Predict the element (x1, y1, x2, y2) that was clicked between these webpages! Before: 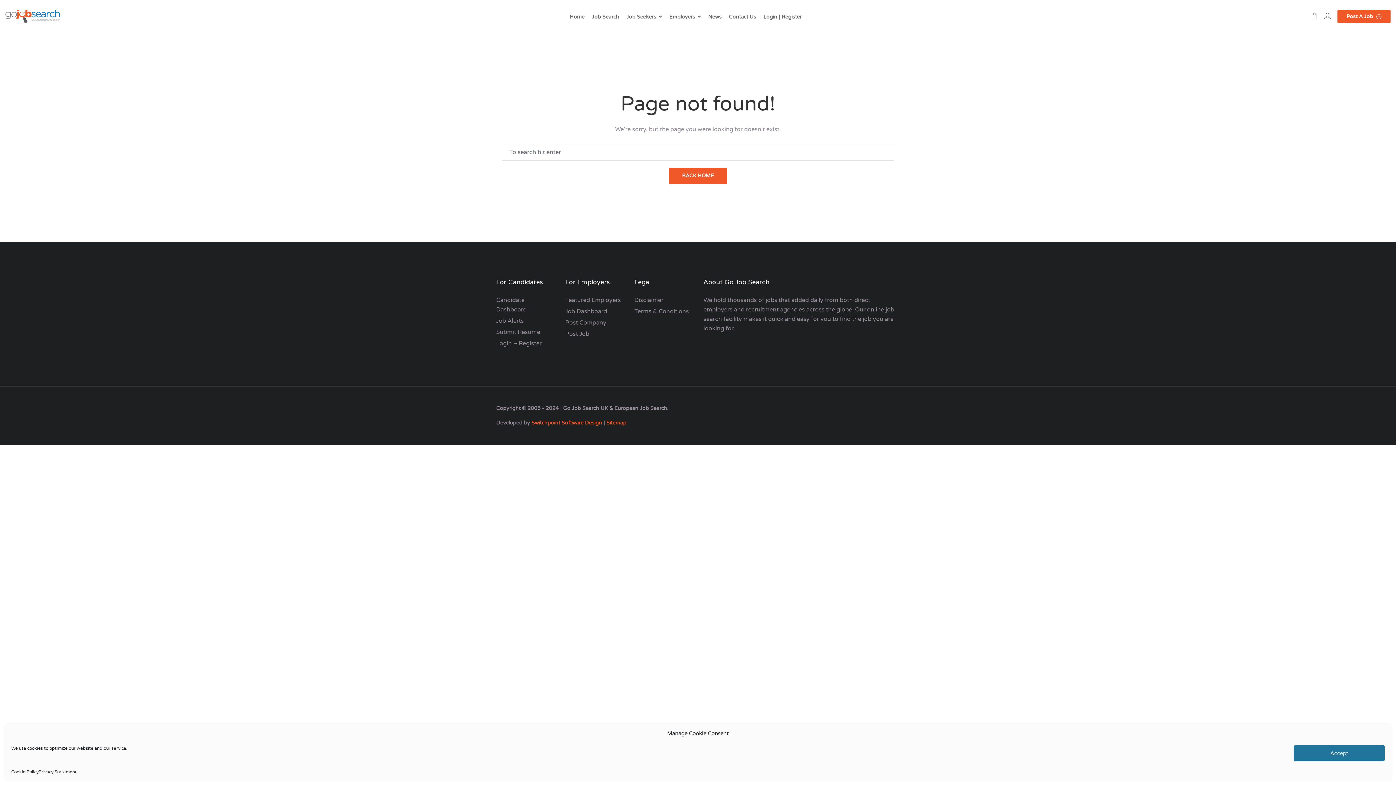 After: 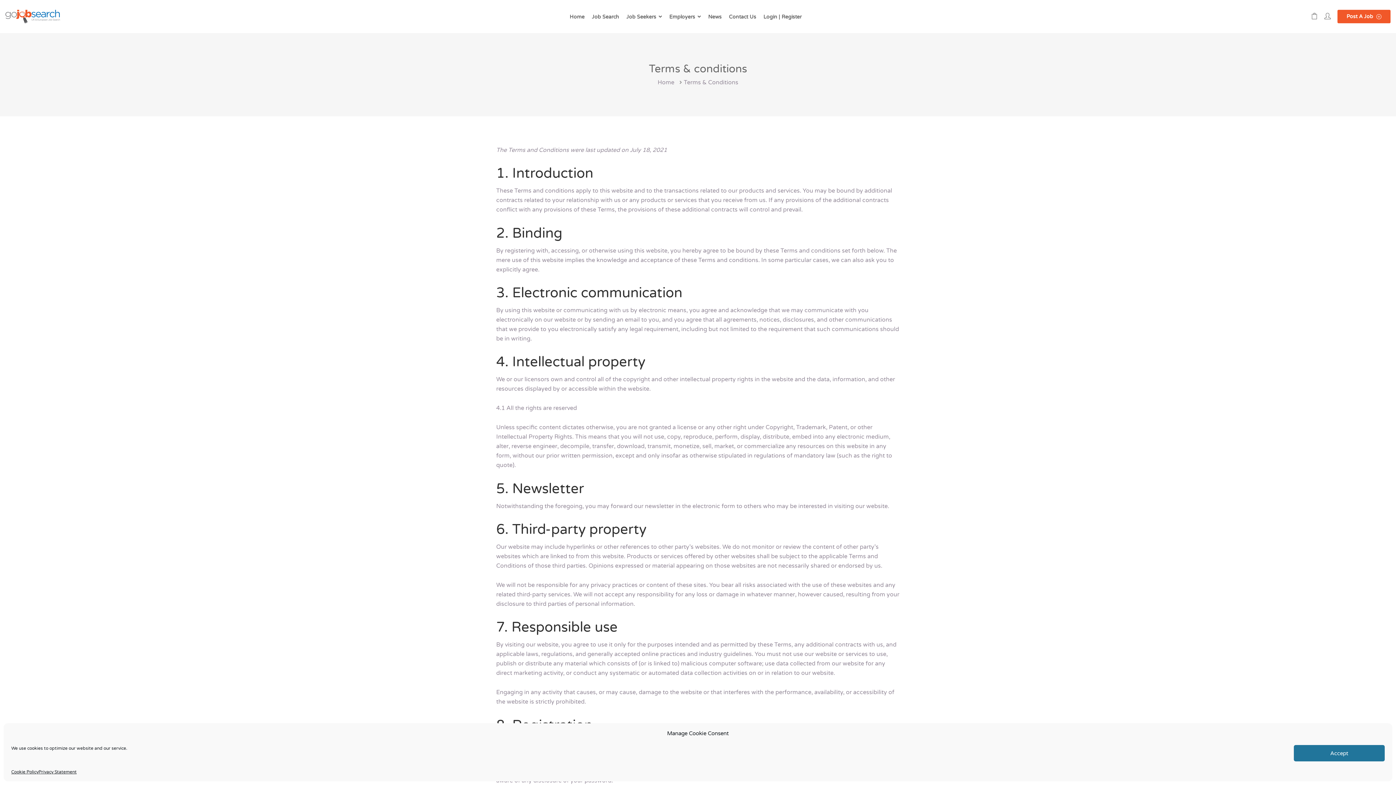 Action: bbox: (634, 308, 689, 315) label: Terms & Conditions